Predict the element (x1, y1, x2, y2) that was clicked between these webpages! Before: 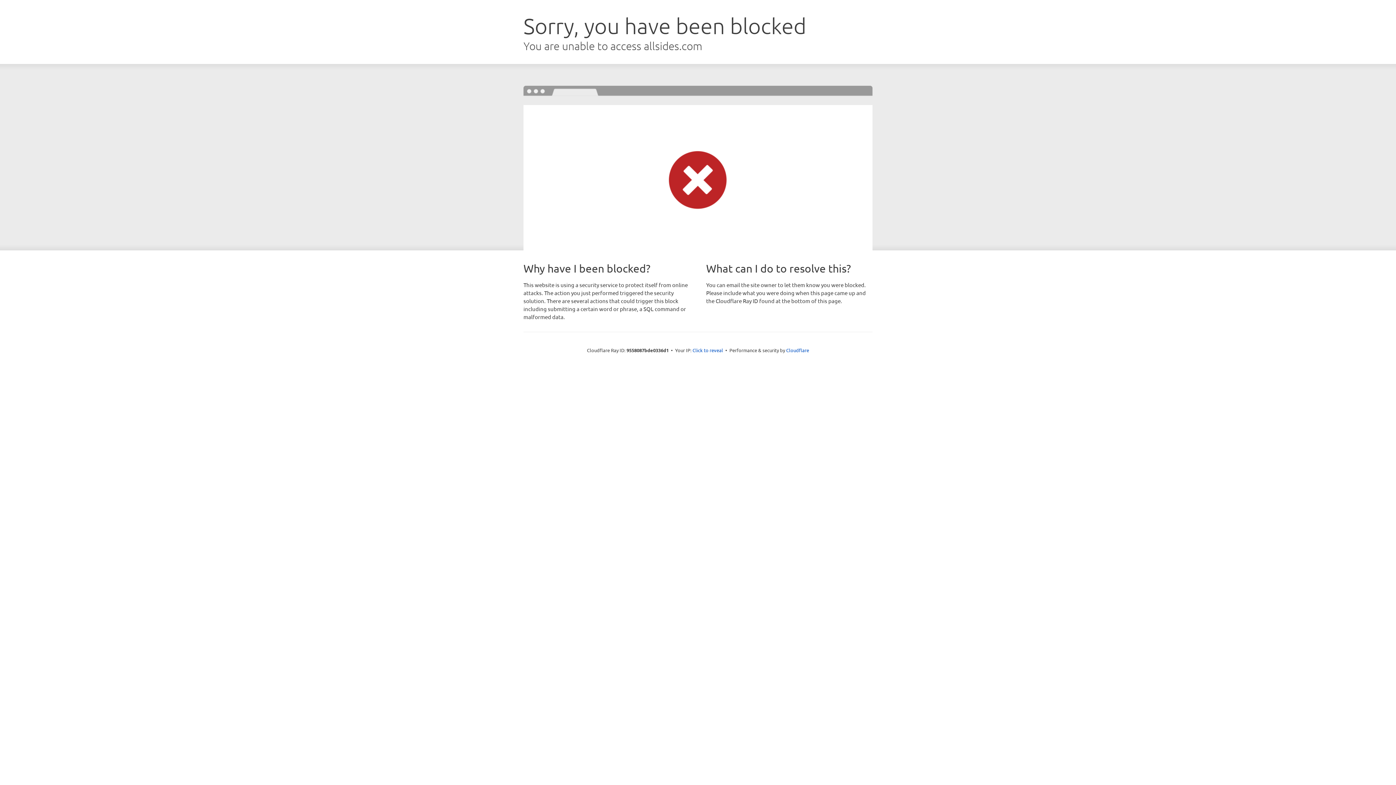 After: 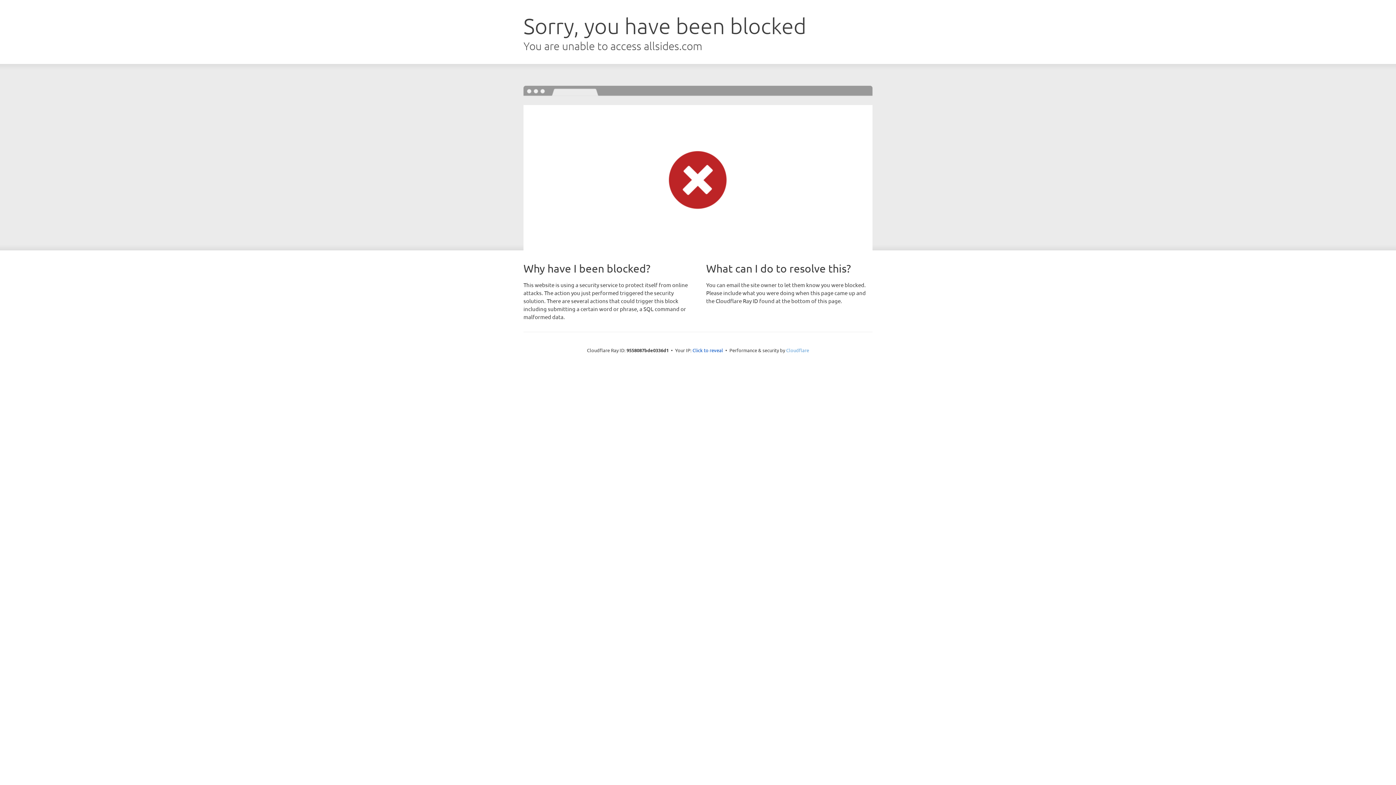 Action: bbox: (786, 347, 809, 353) label: Cloudflare